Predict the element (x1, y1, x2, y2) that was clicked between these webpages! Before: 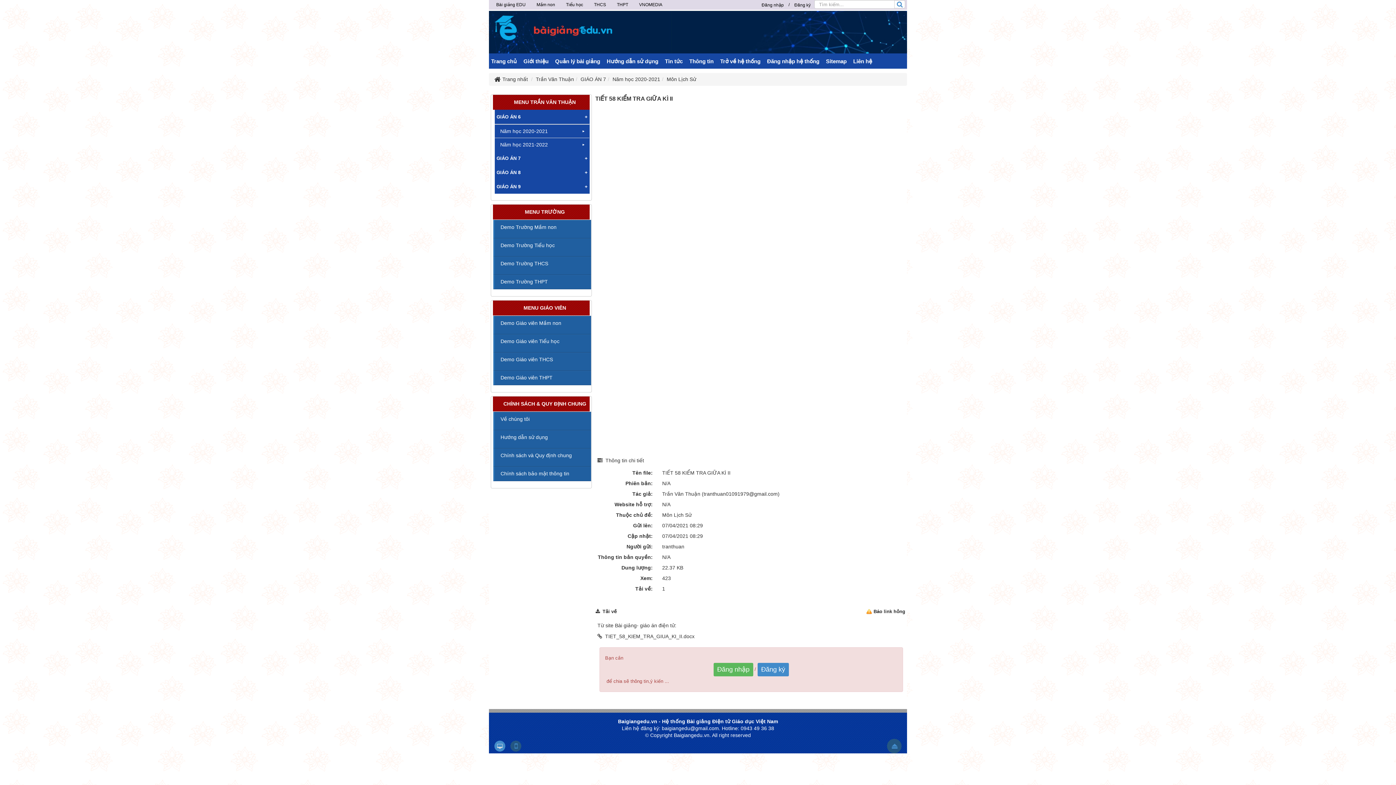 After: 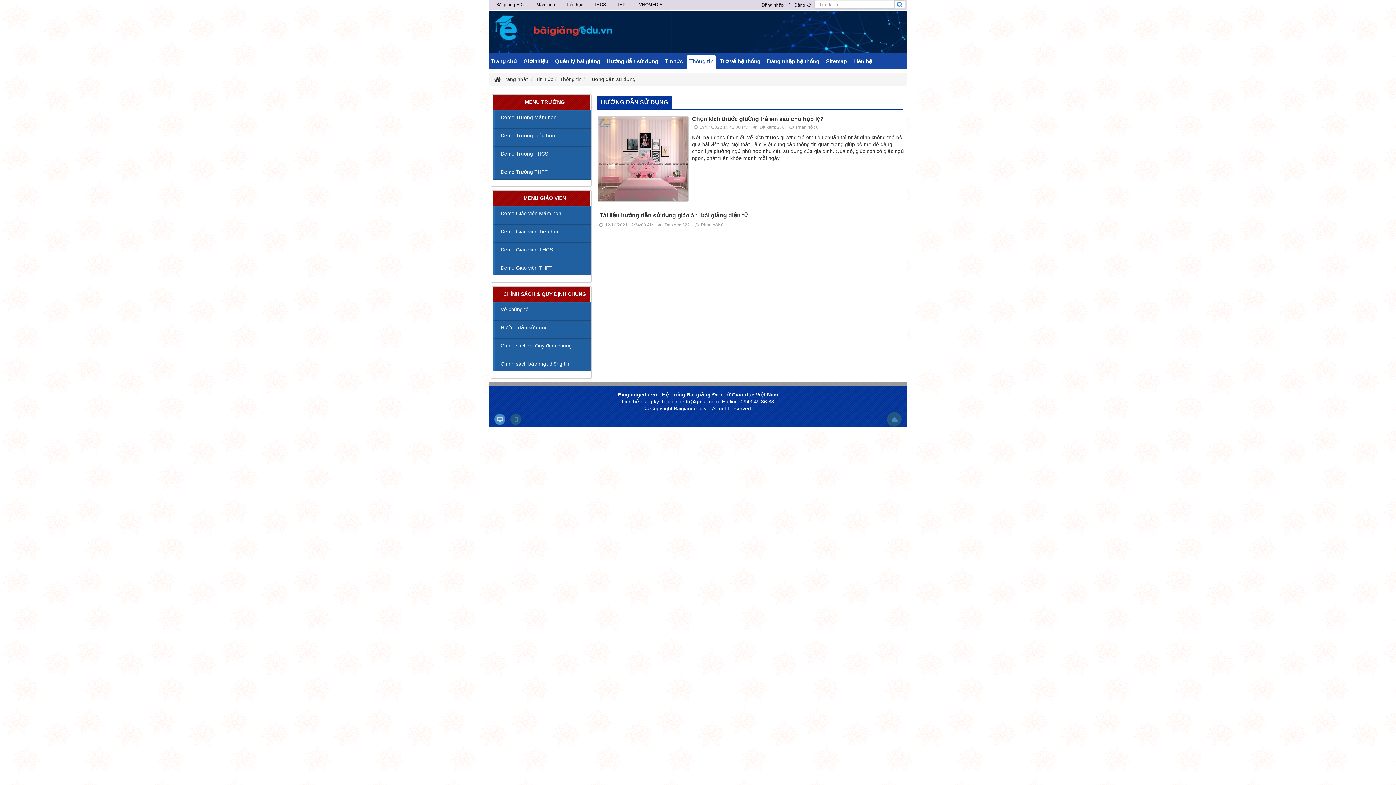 Action: label: Hướng dẫn sử dụng bbox: (493, 430, 591, 444)